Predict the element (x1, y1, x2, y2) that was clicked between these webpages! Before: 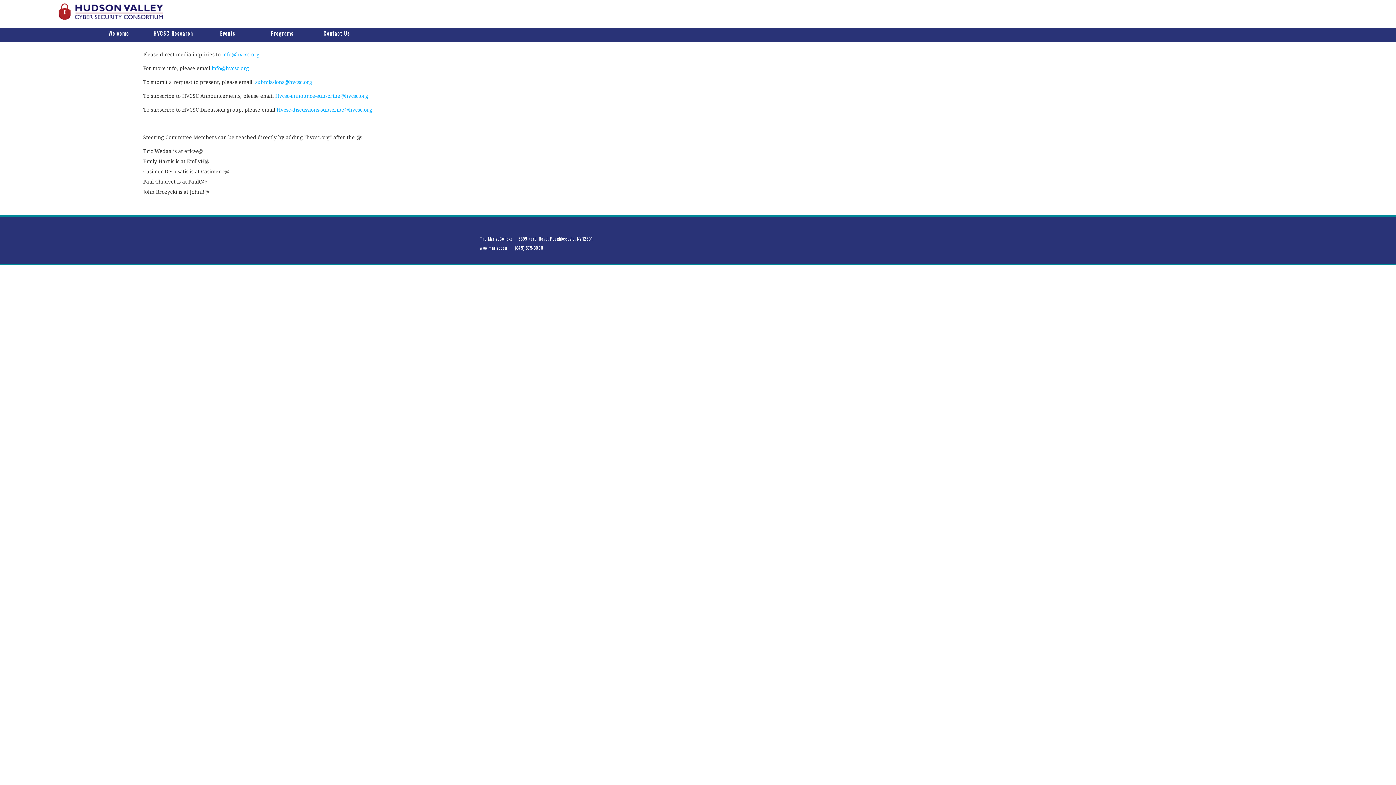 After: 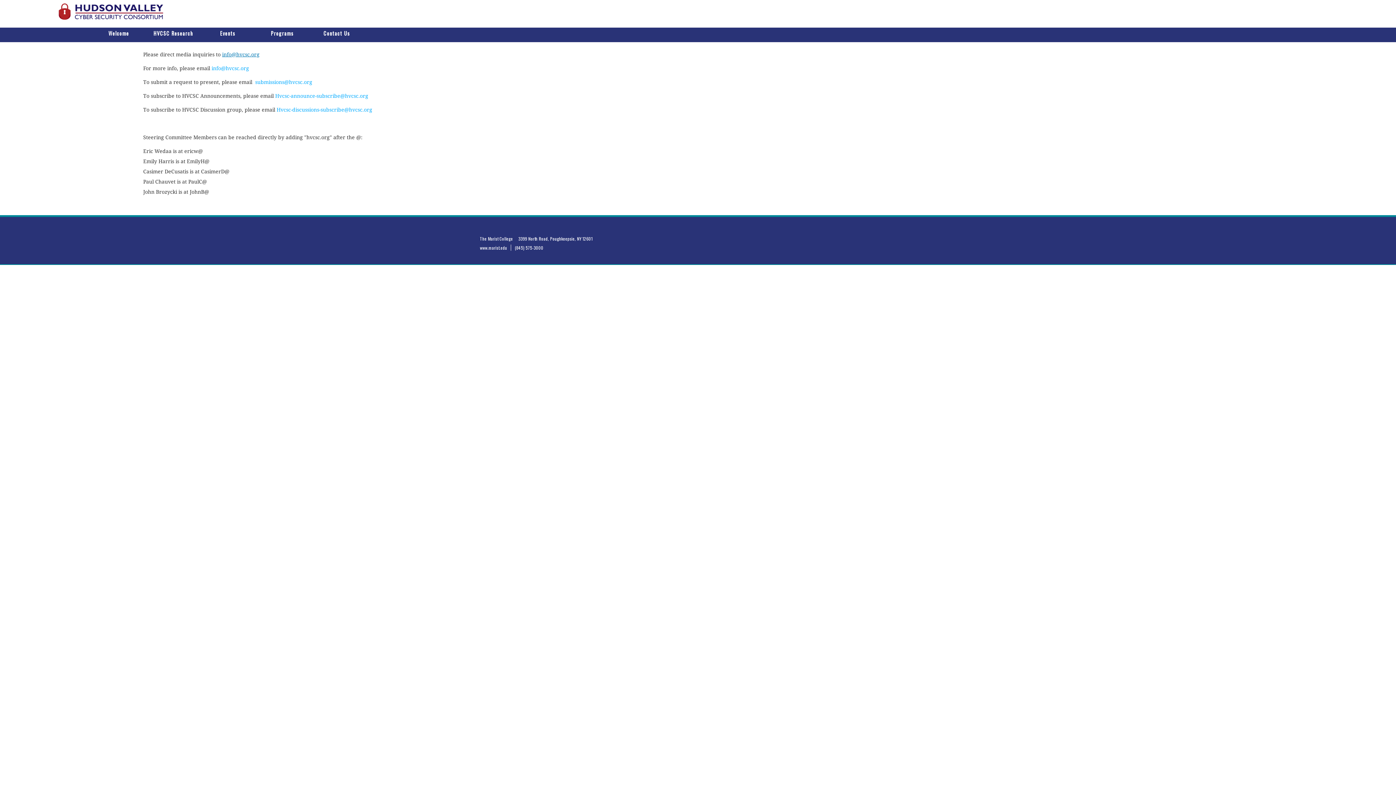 Action: bbox: (222, 51, 259, 57) label: info@hvcsc.org